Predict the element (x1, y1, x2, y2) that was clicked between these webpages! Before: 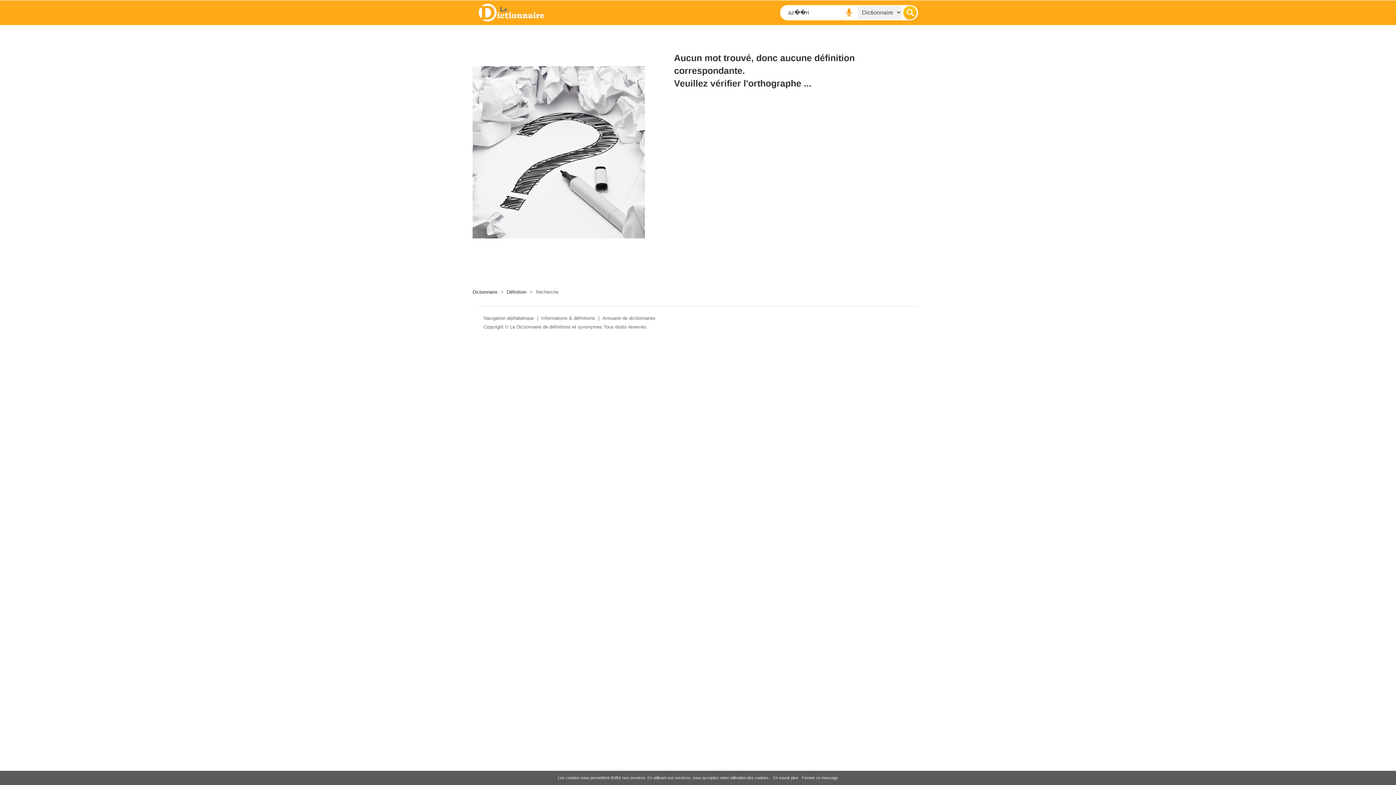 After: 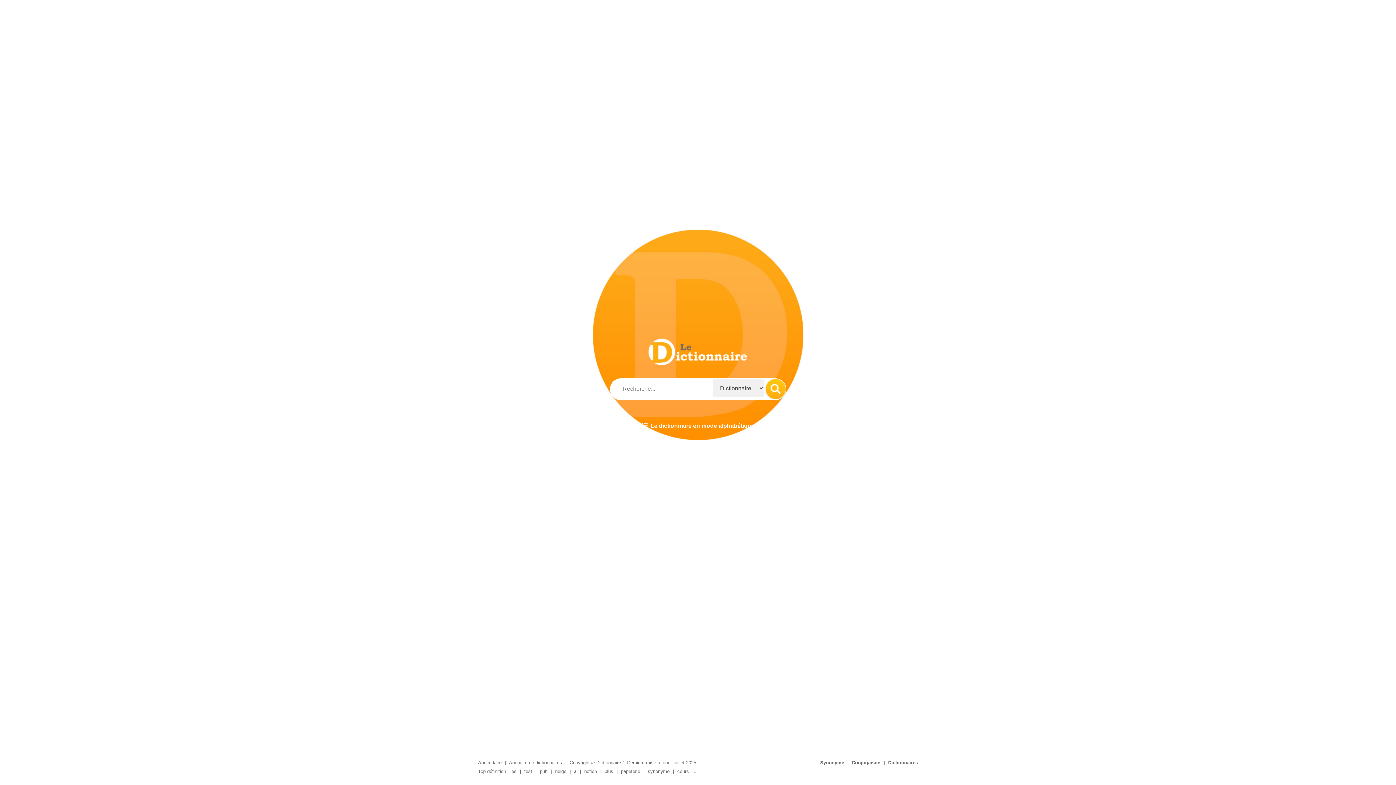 Action: bbox: (478, 9, 545, 14)